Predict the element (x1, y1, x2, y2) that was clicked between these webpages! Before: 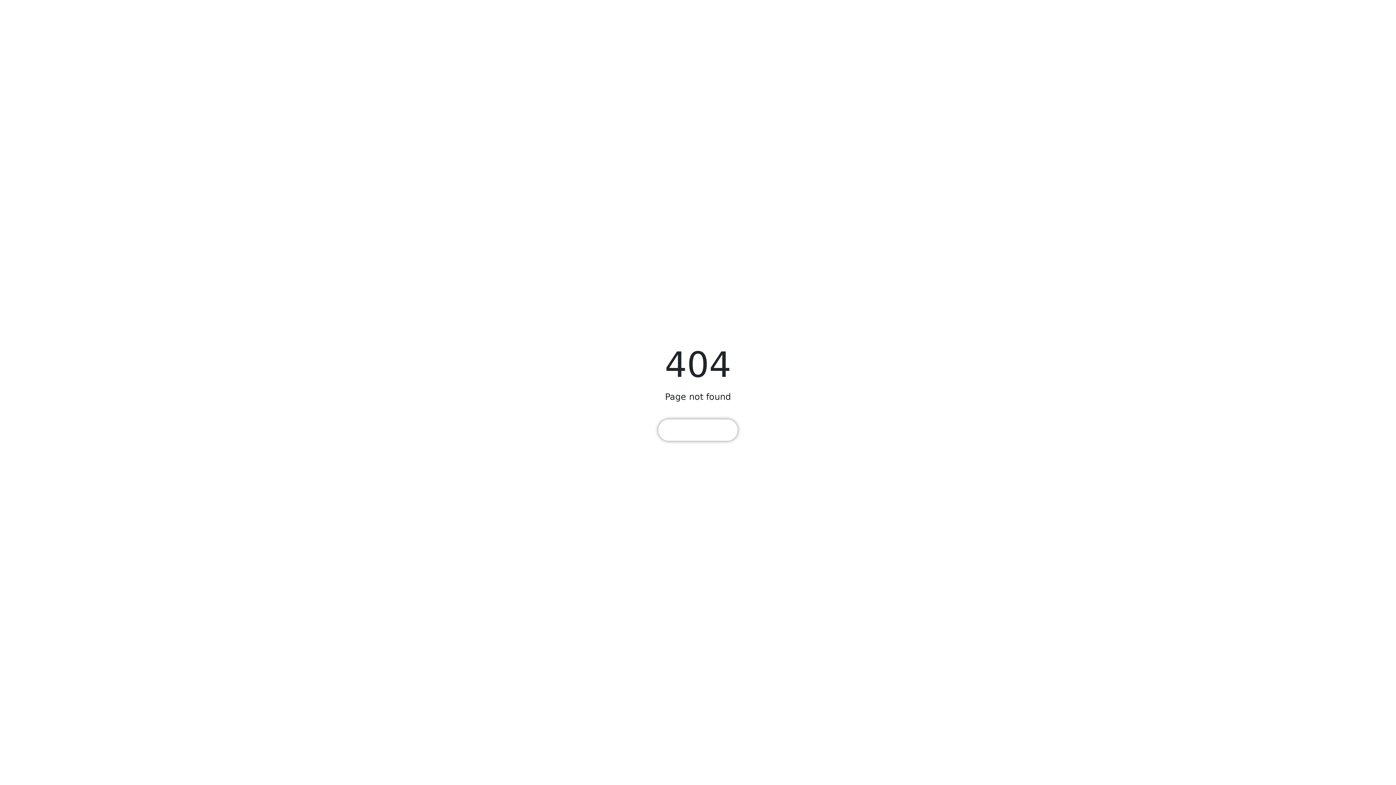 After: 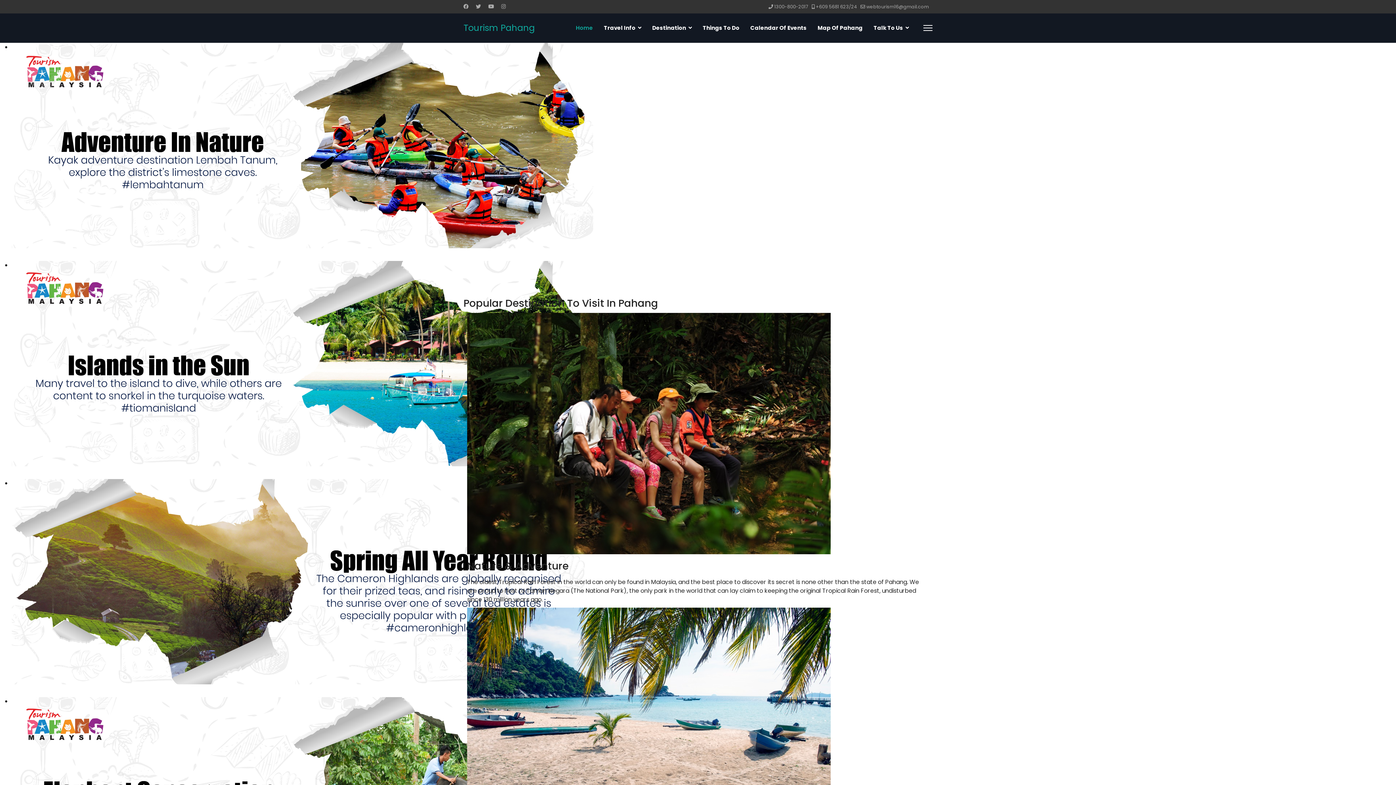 Action: bbox: (658, 419, 737, 441) label:  HOME PAGE